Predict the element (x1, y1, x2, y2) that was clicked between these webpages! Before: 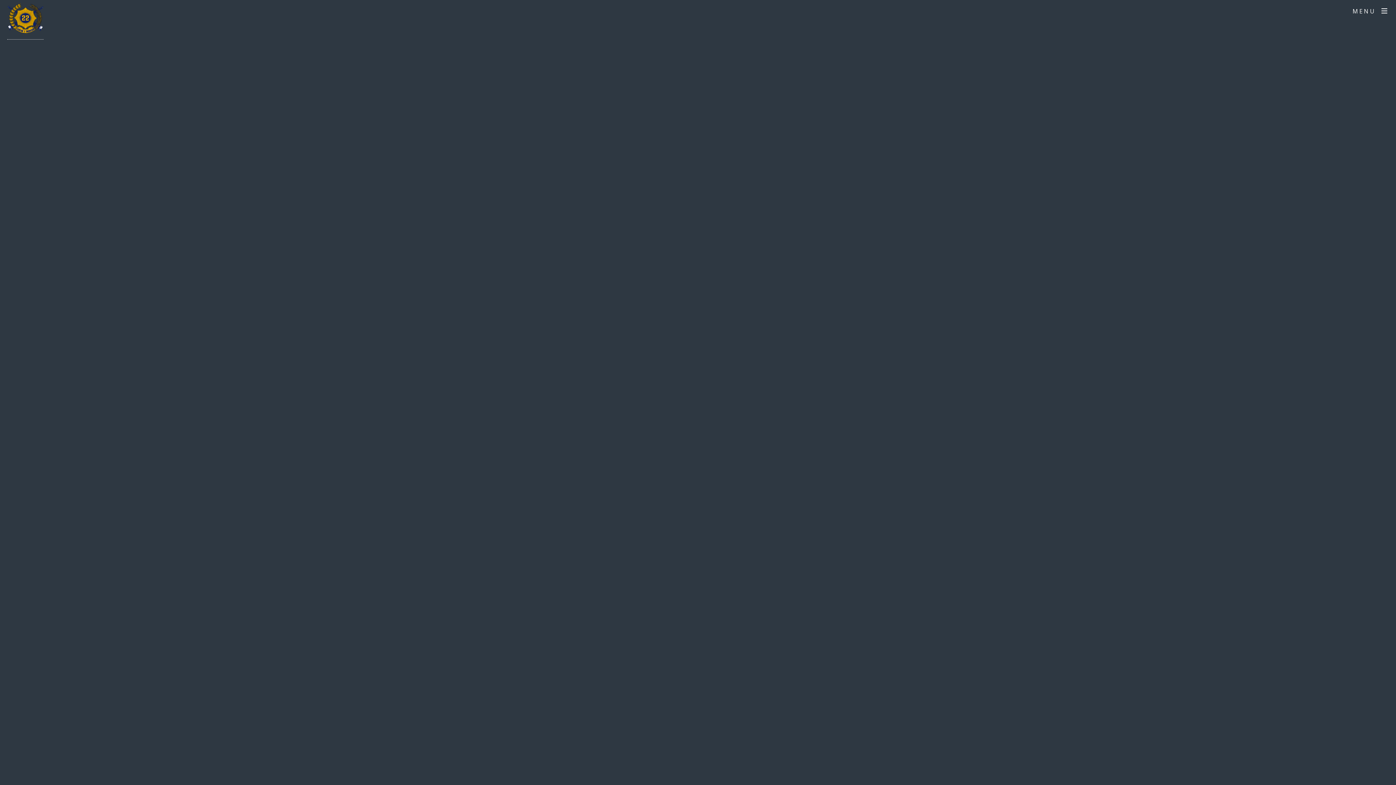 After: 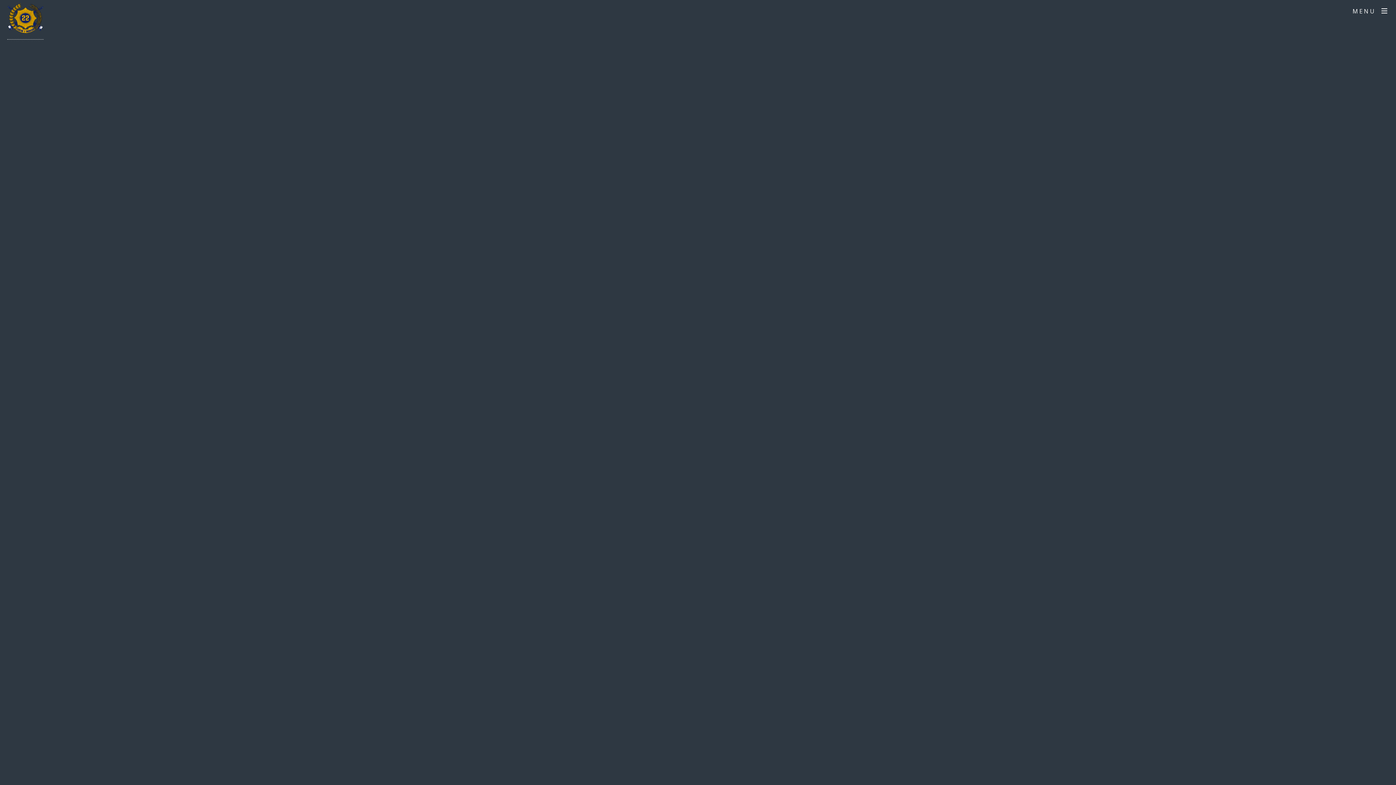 Action: bbox: (1344, 0, 1396, 22) label: MENU